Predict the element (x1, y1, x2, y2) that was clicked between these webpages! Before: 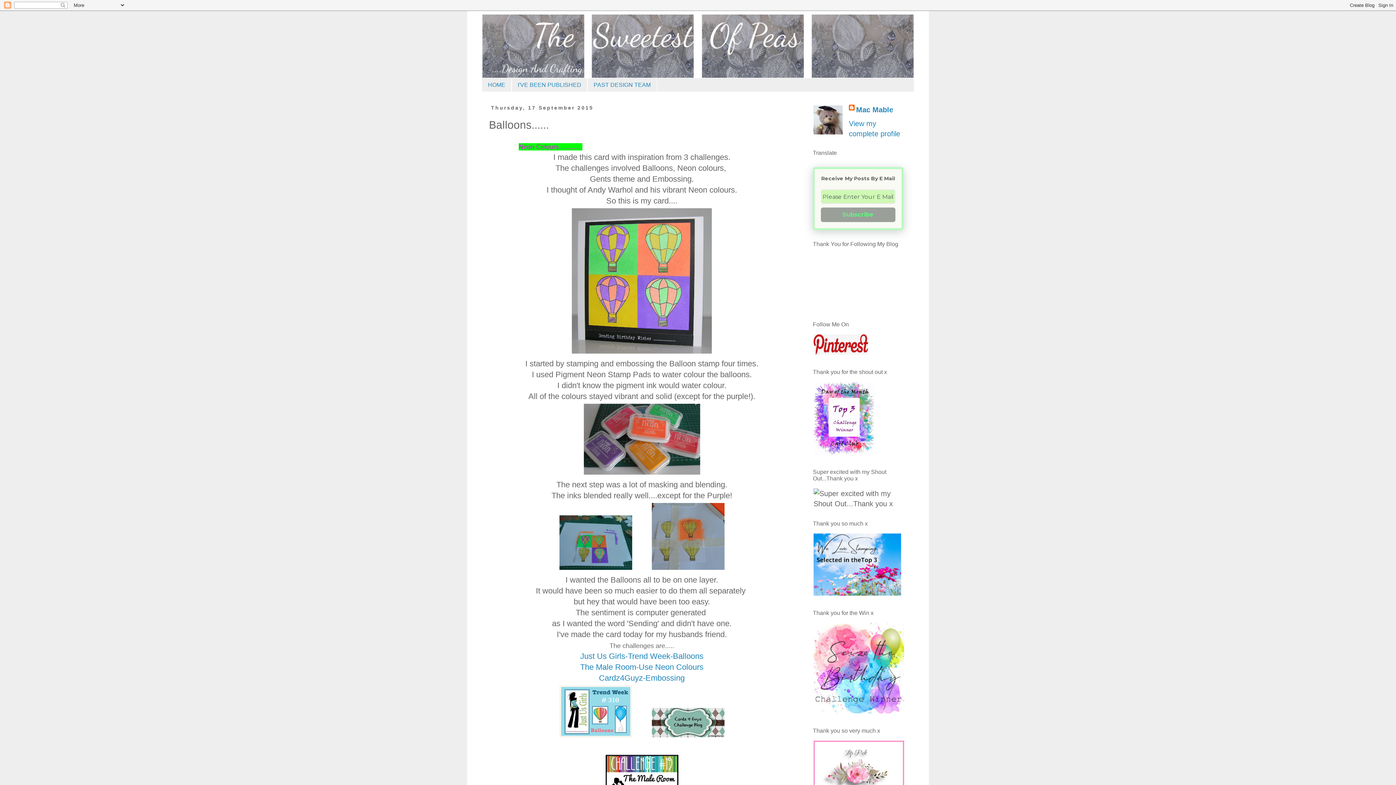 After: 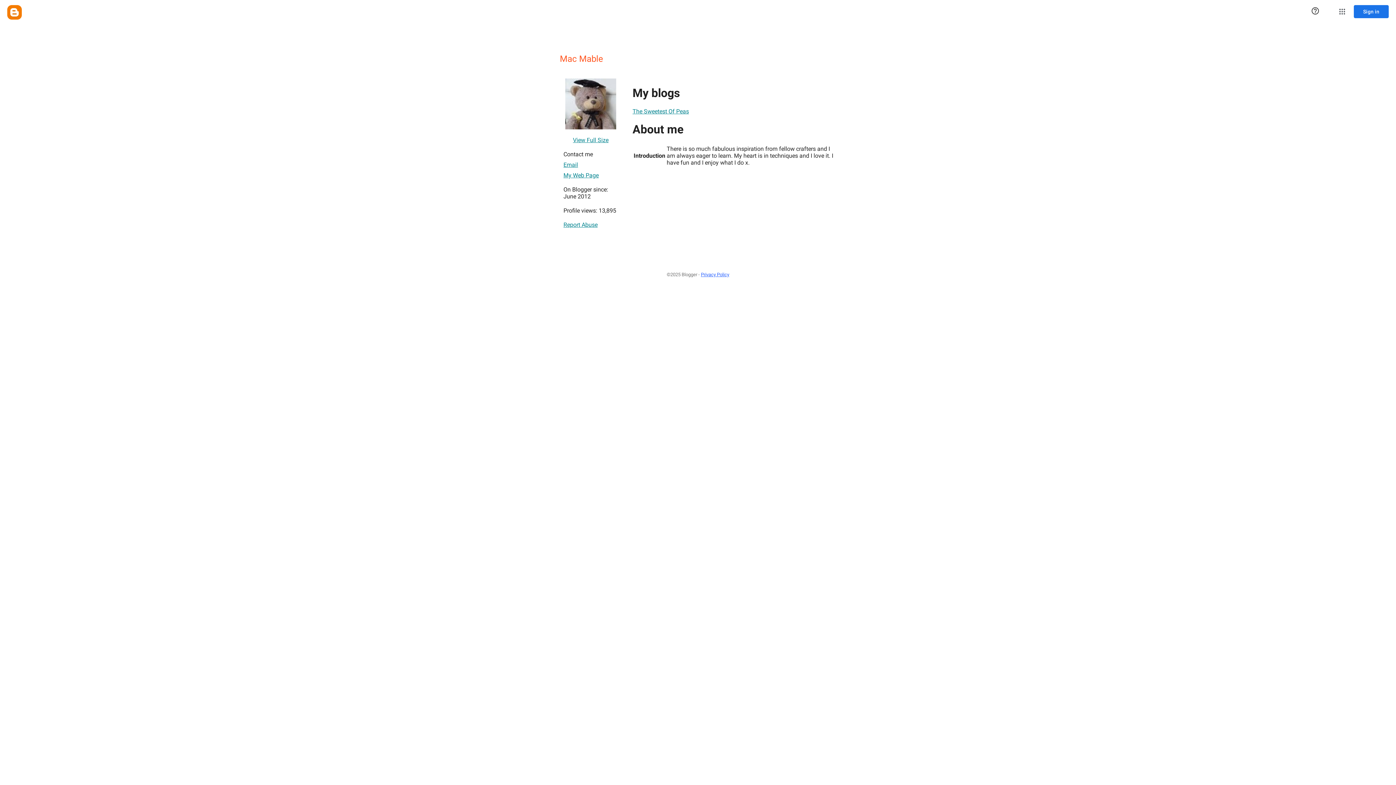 Action: bbox: (849, 104, 893, 114) label: Mac Mable